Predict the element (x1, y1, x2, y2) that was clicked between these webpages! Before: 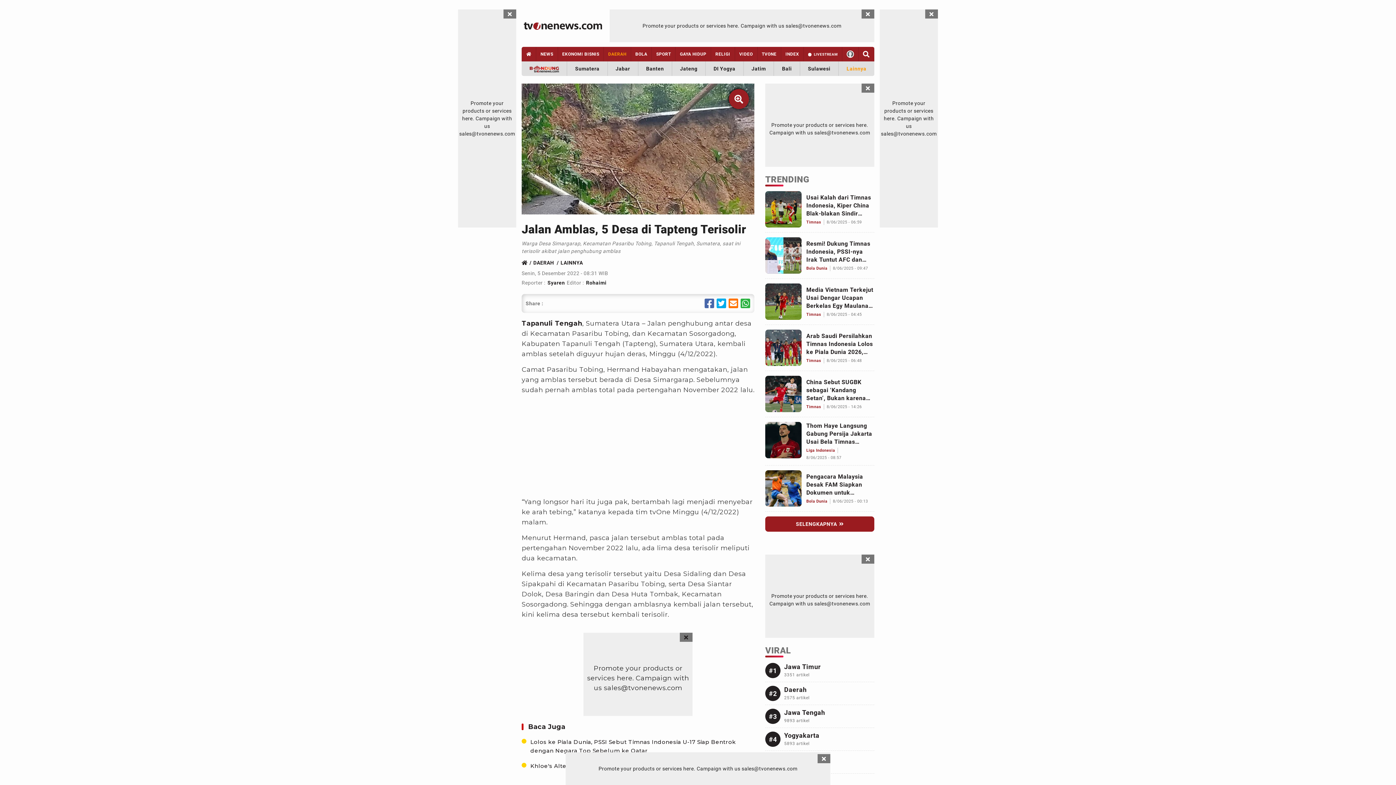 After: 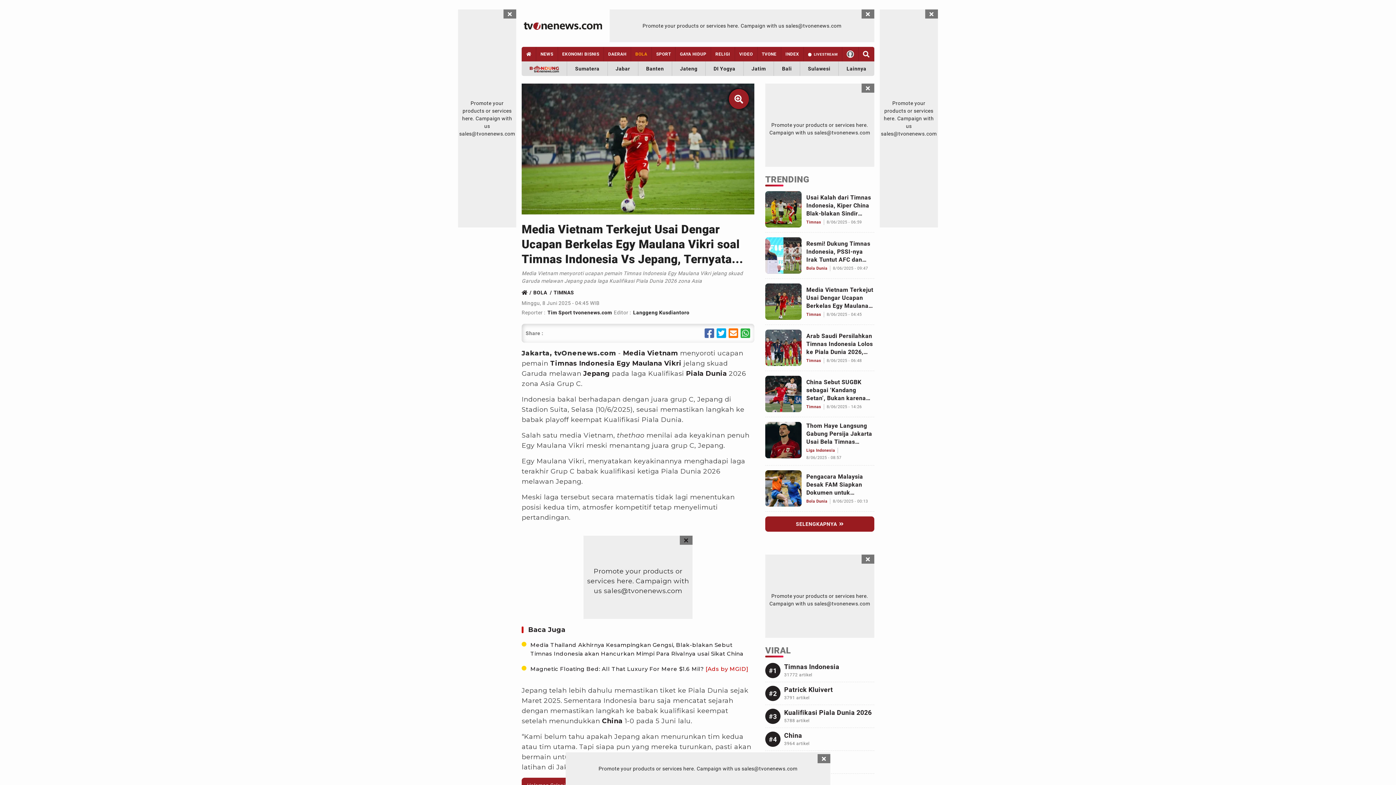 Action: label: Link Title bbox: (765, 283, 801, 320)